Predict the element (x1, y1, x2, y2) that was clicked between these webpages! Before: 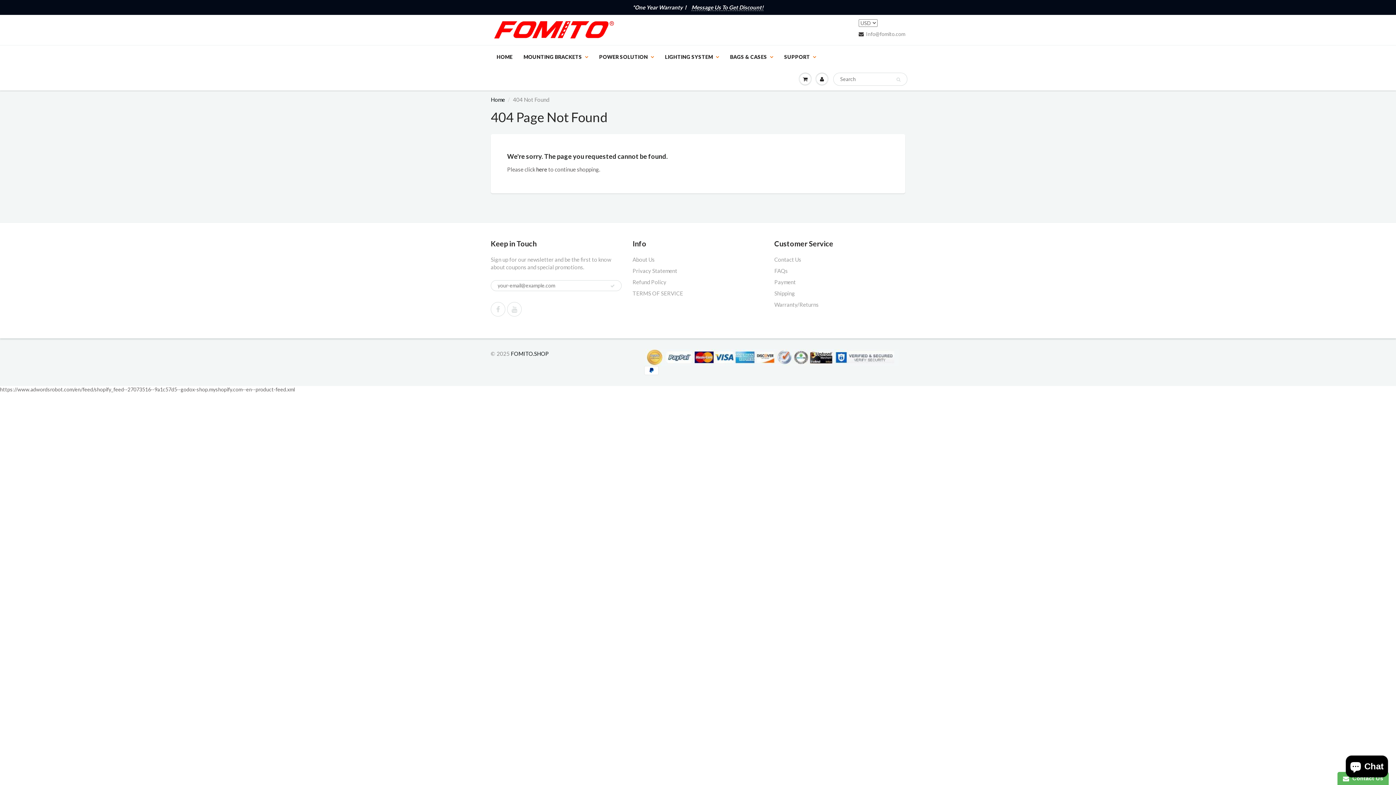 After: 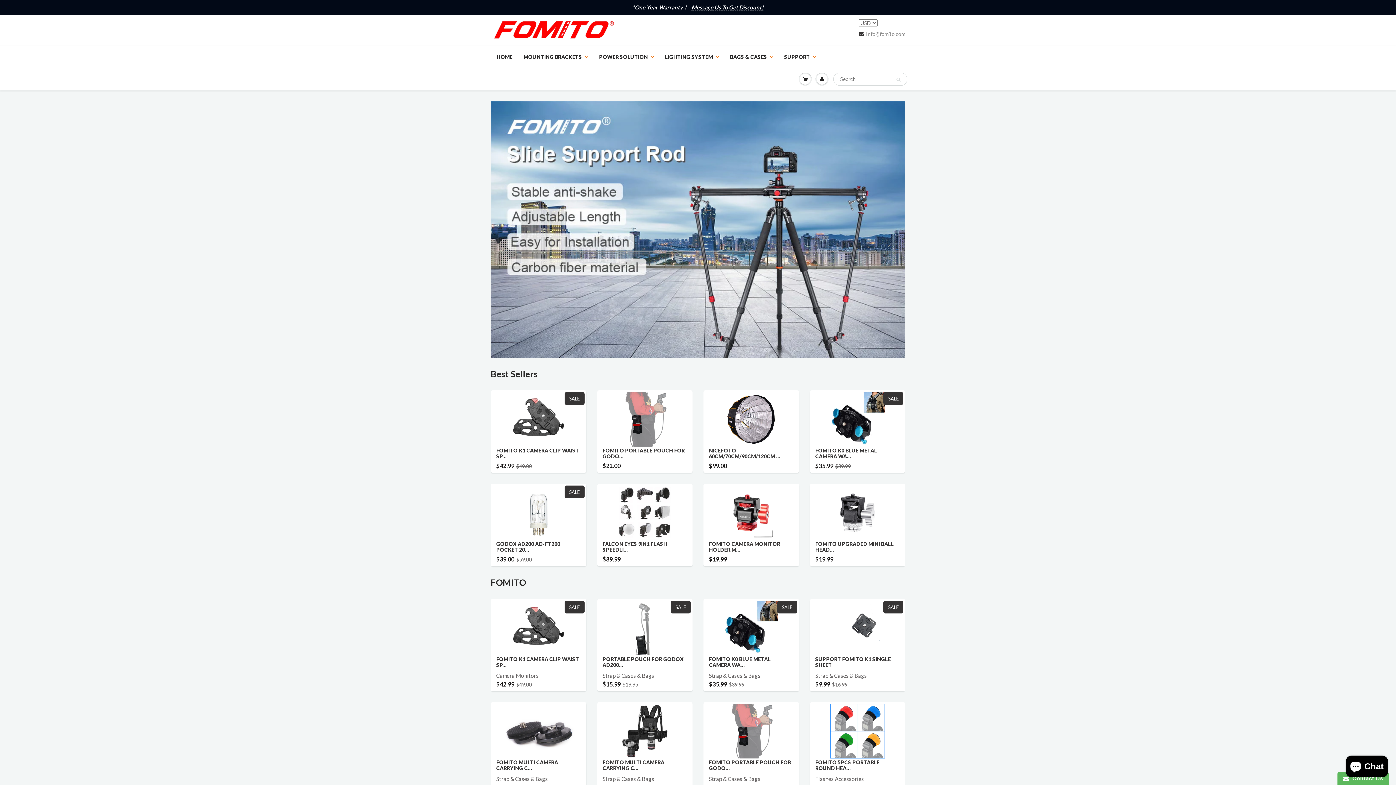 Action: label: HOME bbox: (491, 45, 518, 68)